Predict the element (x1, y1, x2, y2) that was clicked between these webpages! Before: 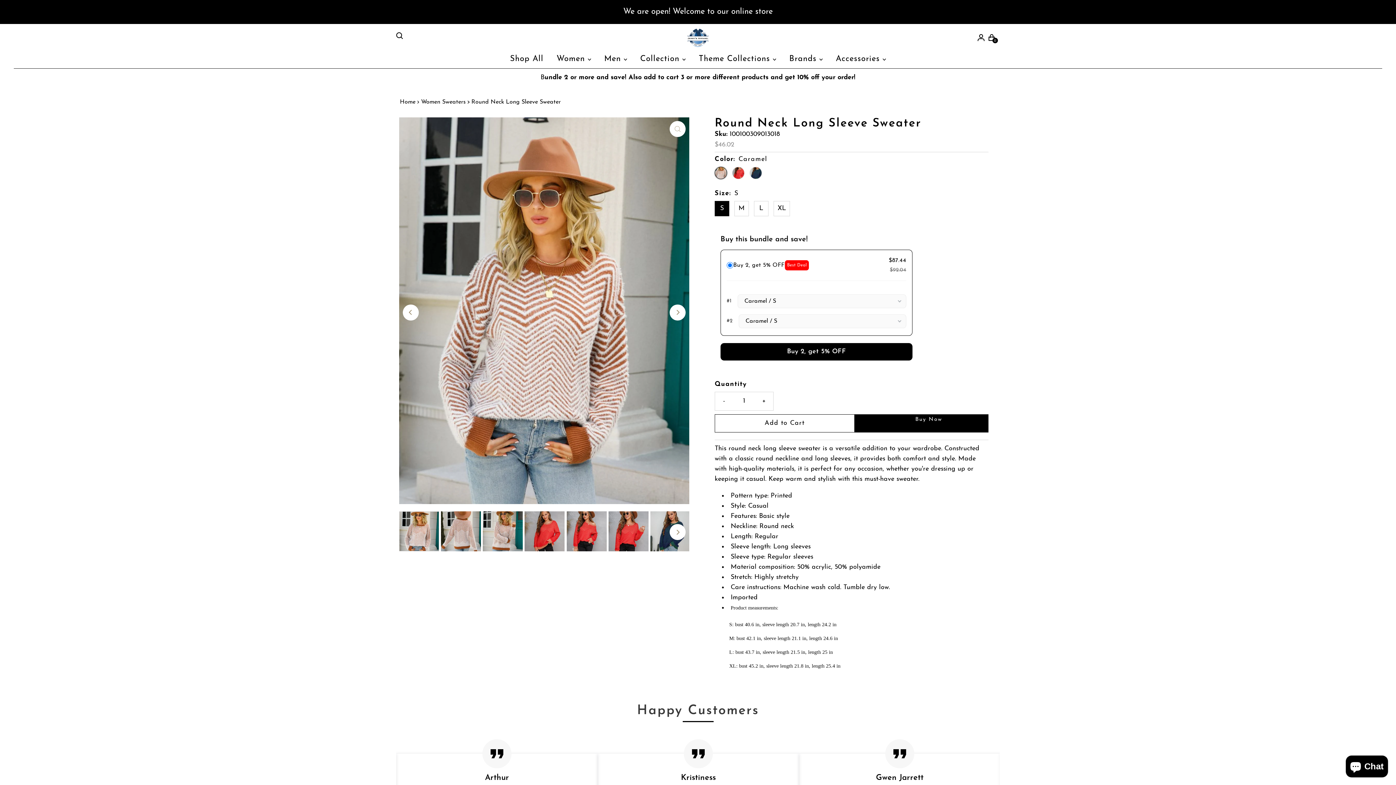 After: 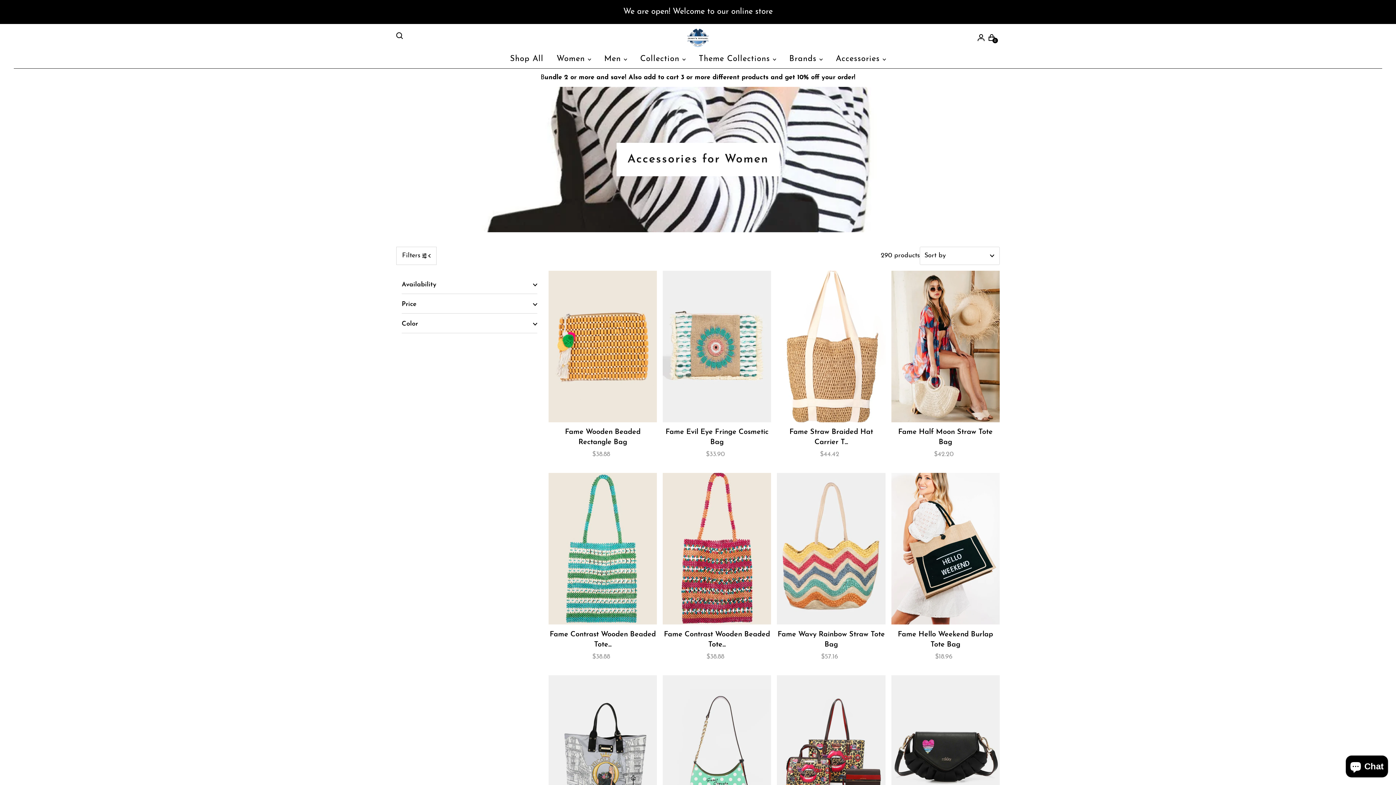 Action: label: Accessories  bbox: (836, 54, 886, 64)